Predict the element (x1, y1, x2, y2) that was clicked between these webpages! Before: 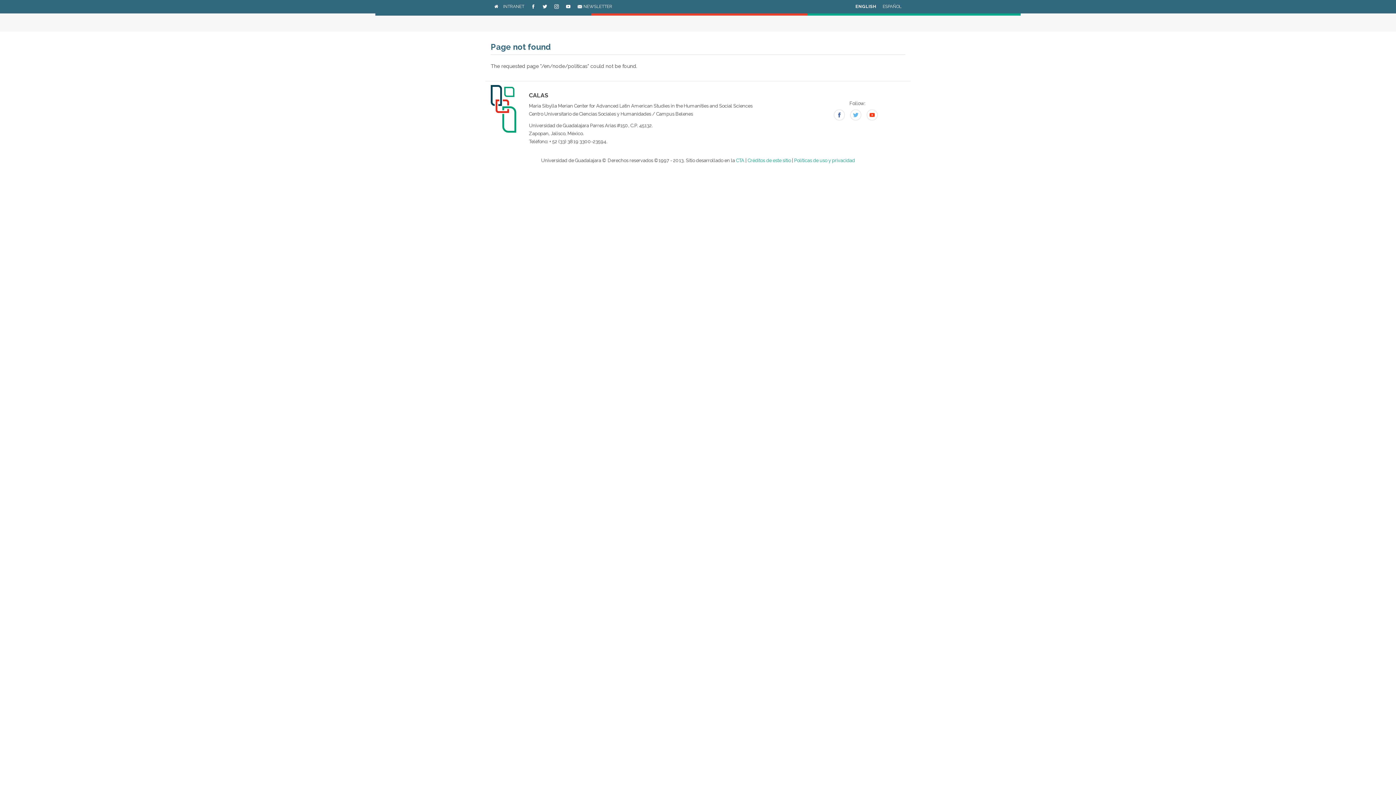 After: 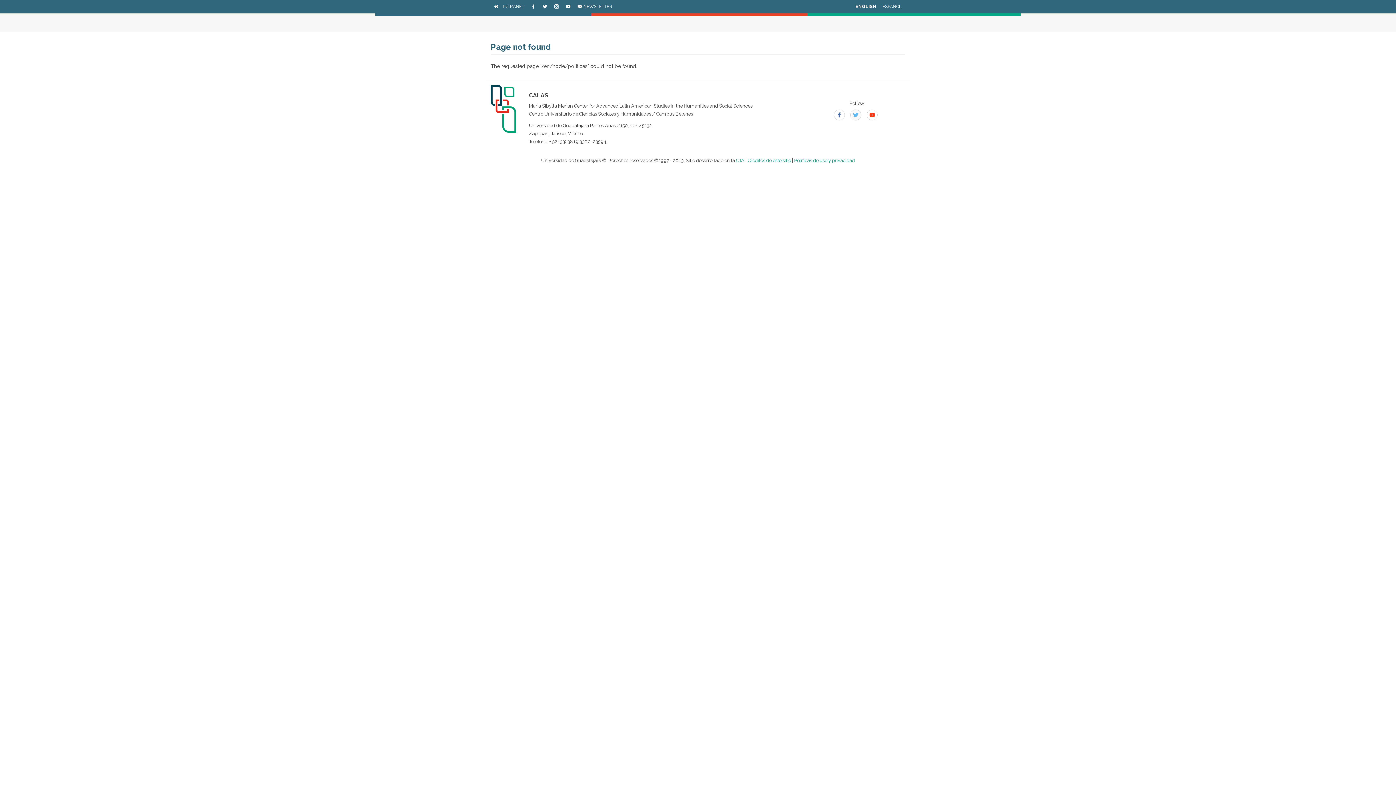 Action: bbox: (850, 112, 861, 117)